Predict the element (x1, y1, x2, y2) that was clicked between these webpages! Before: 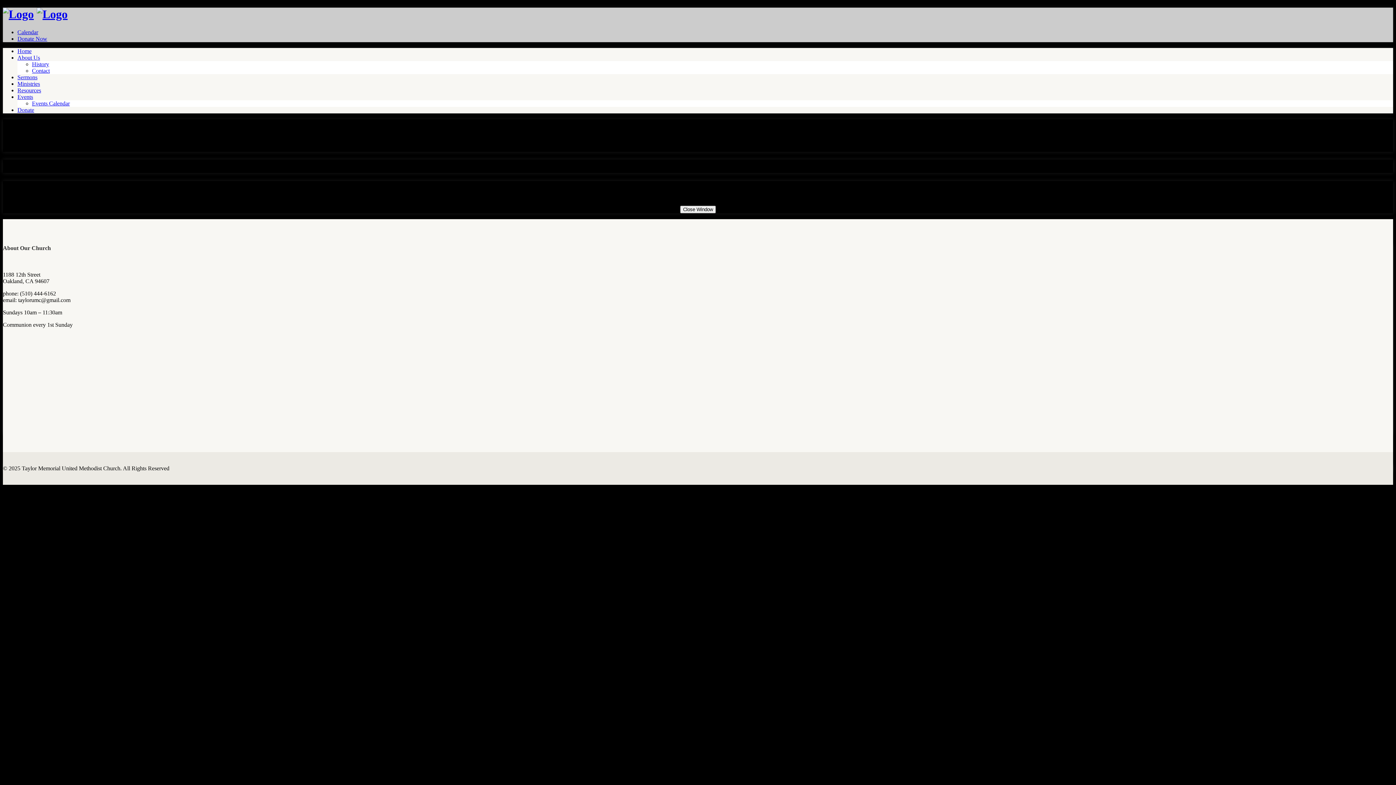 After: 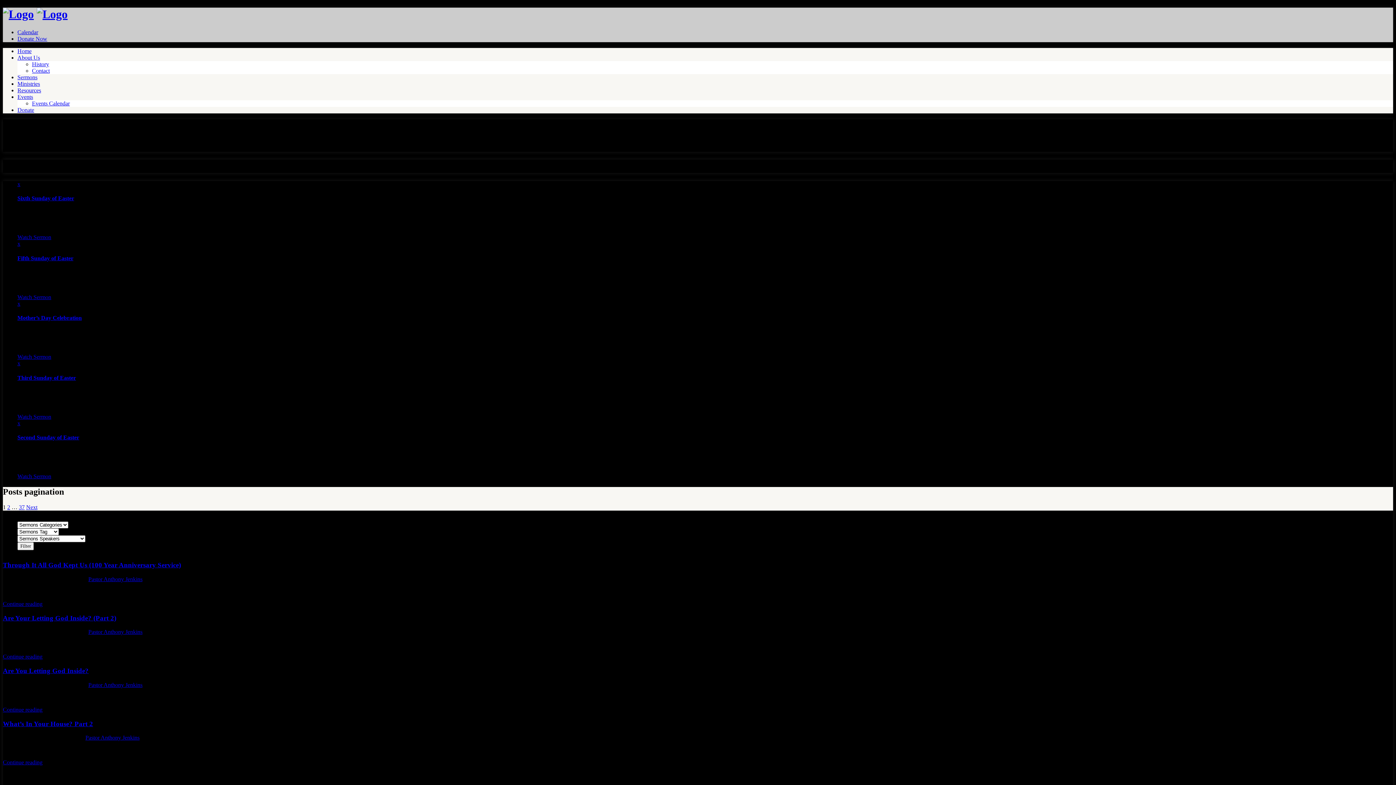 Action: bbox: (17, 74, 37, 80) label: Sermons